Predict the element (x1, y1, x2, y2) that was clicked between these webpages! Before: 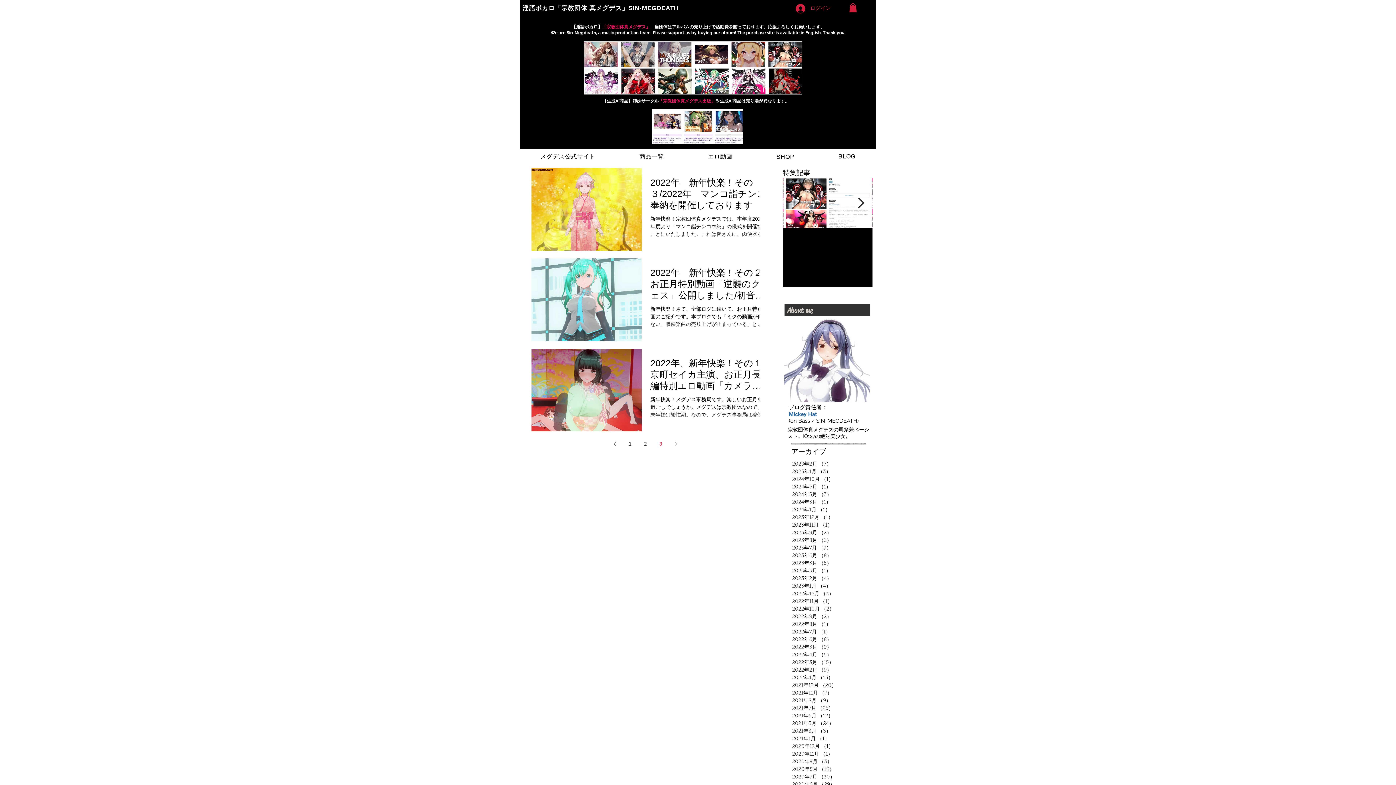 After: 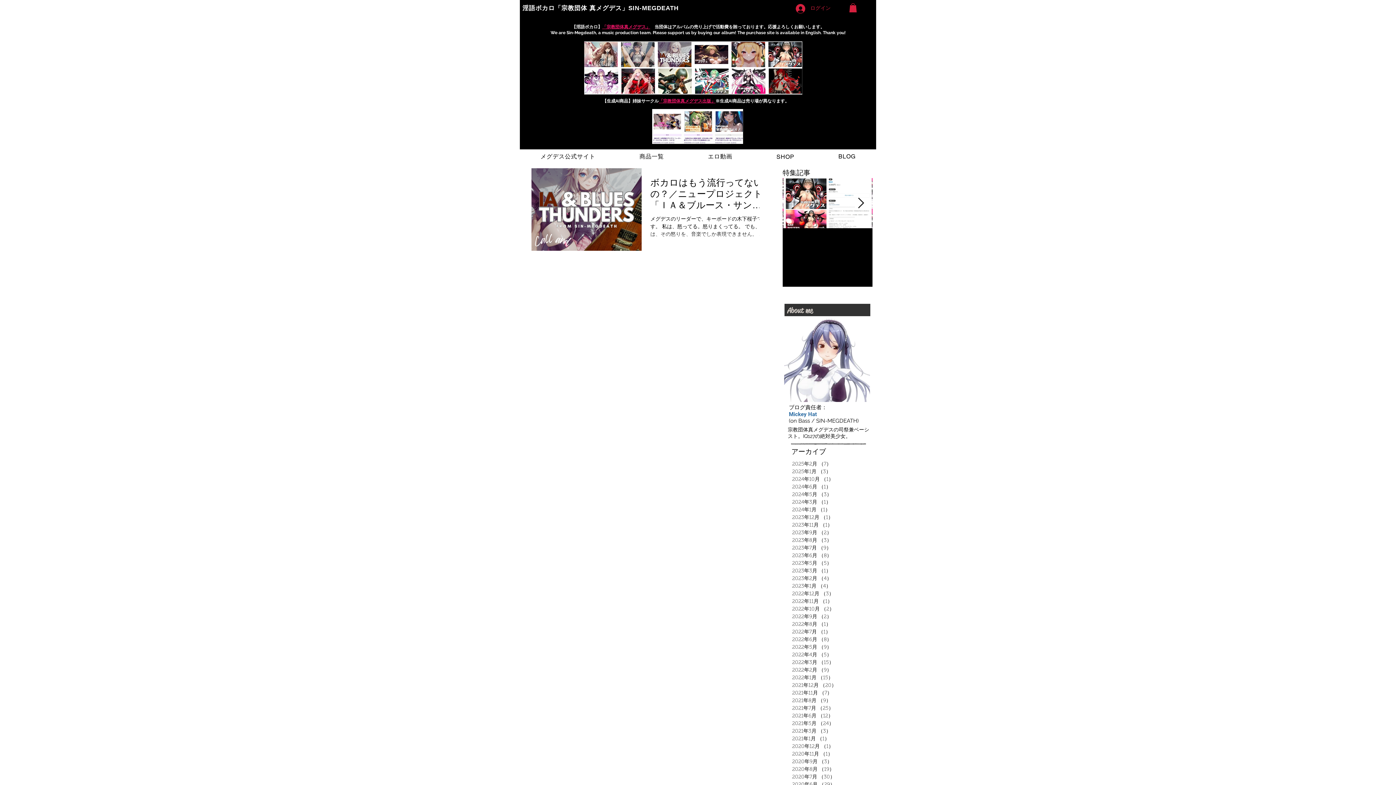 Action: label: 2024年10月 （1）
1件の記事 bbox: (792, 476, 870, 484)